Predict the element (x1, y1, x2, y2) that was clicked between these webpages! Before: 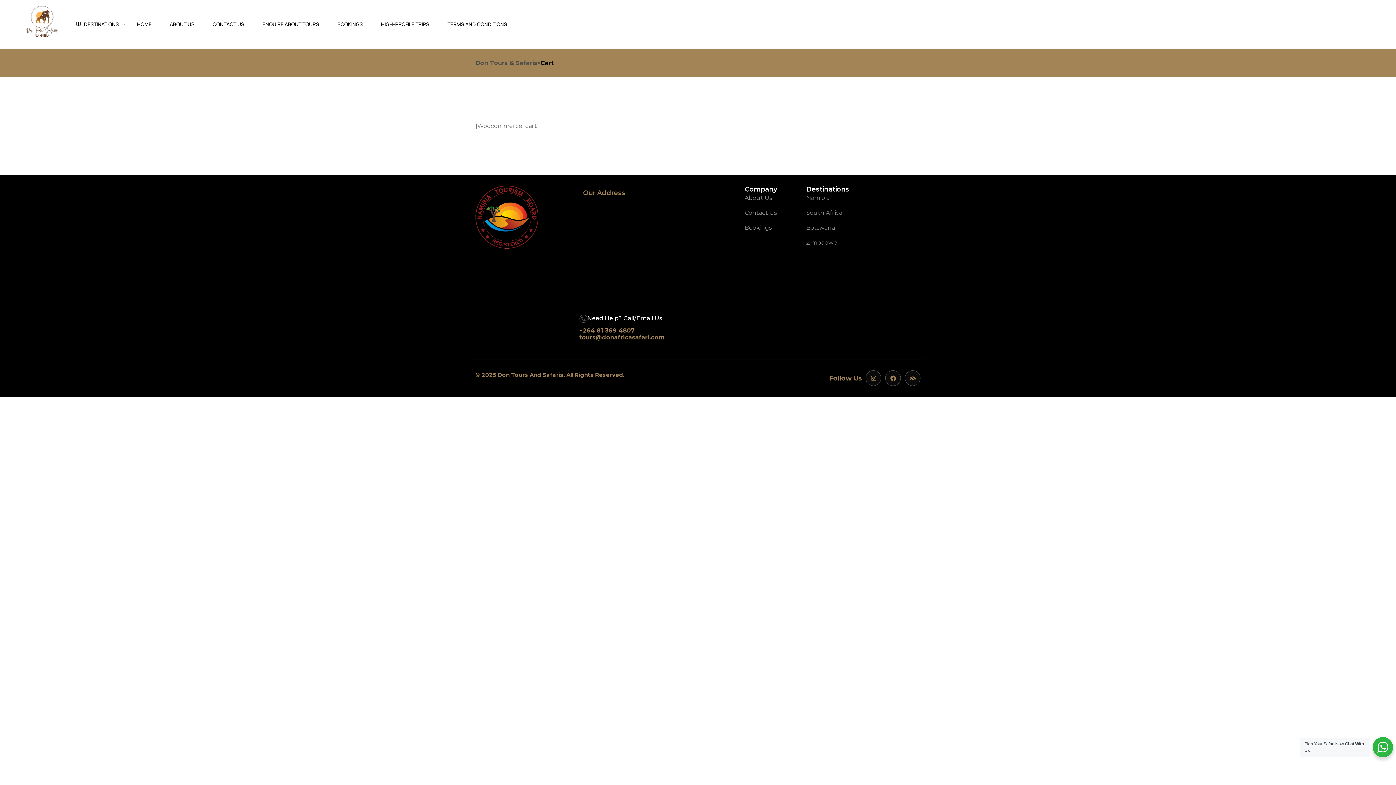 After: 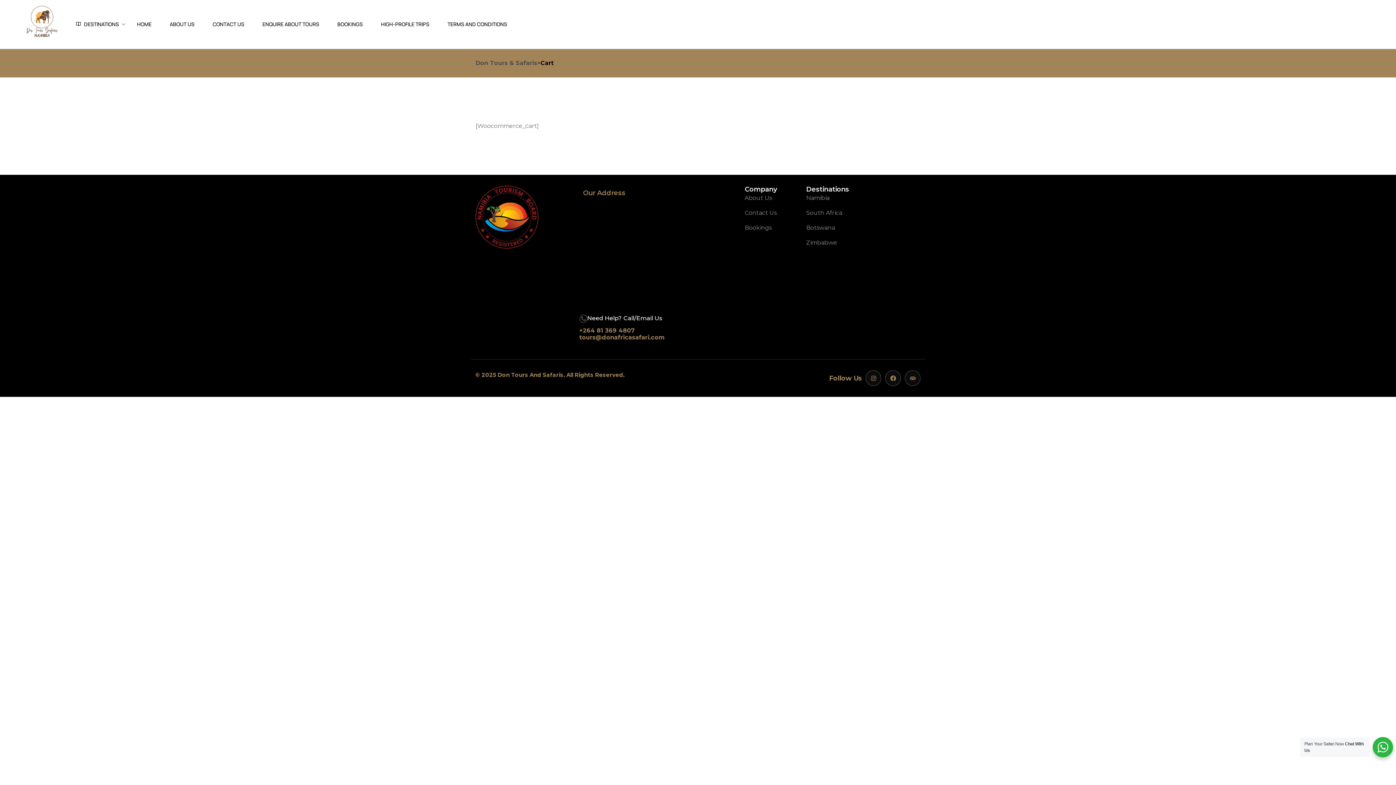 Action: bbox: (475, 185, 538, 248)